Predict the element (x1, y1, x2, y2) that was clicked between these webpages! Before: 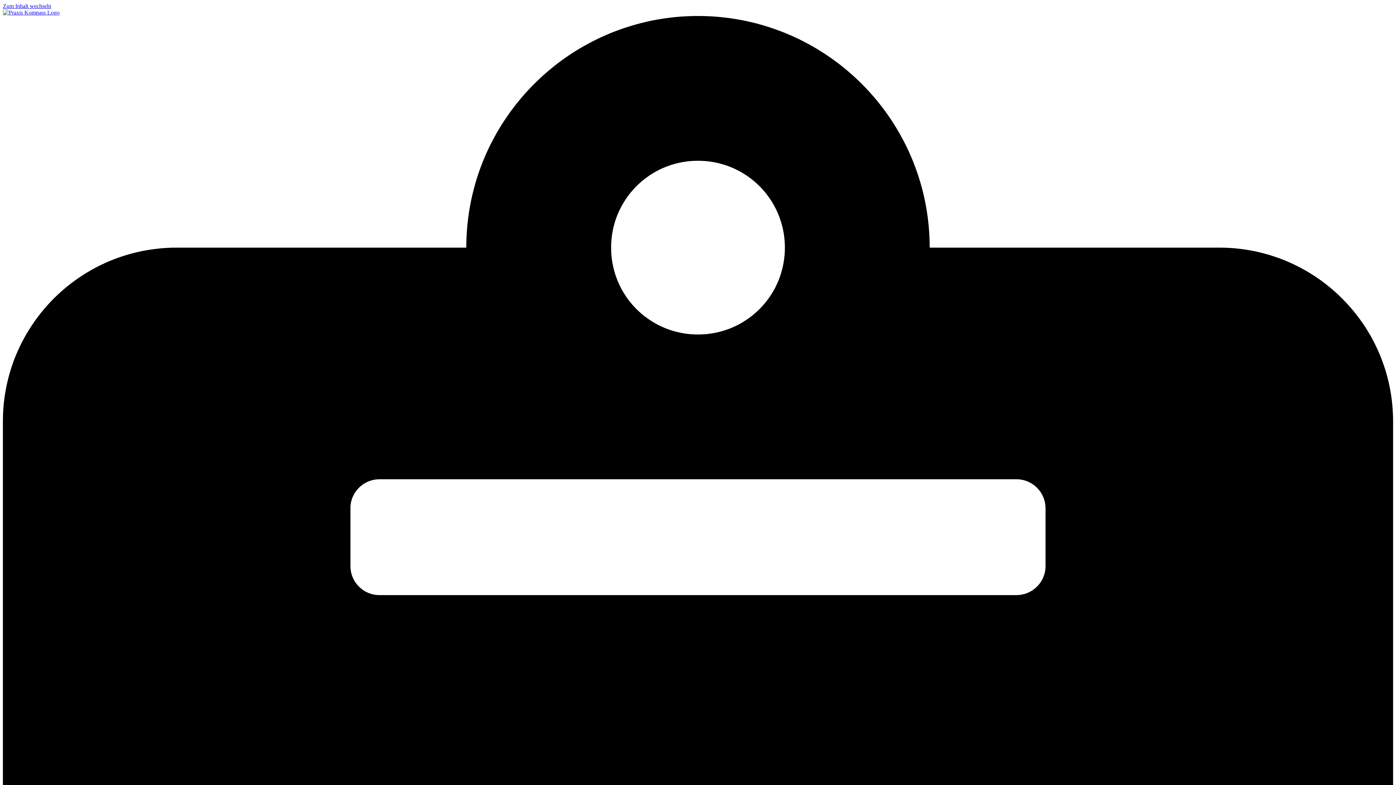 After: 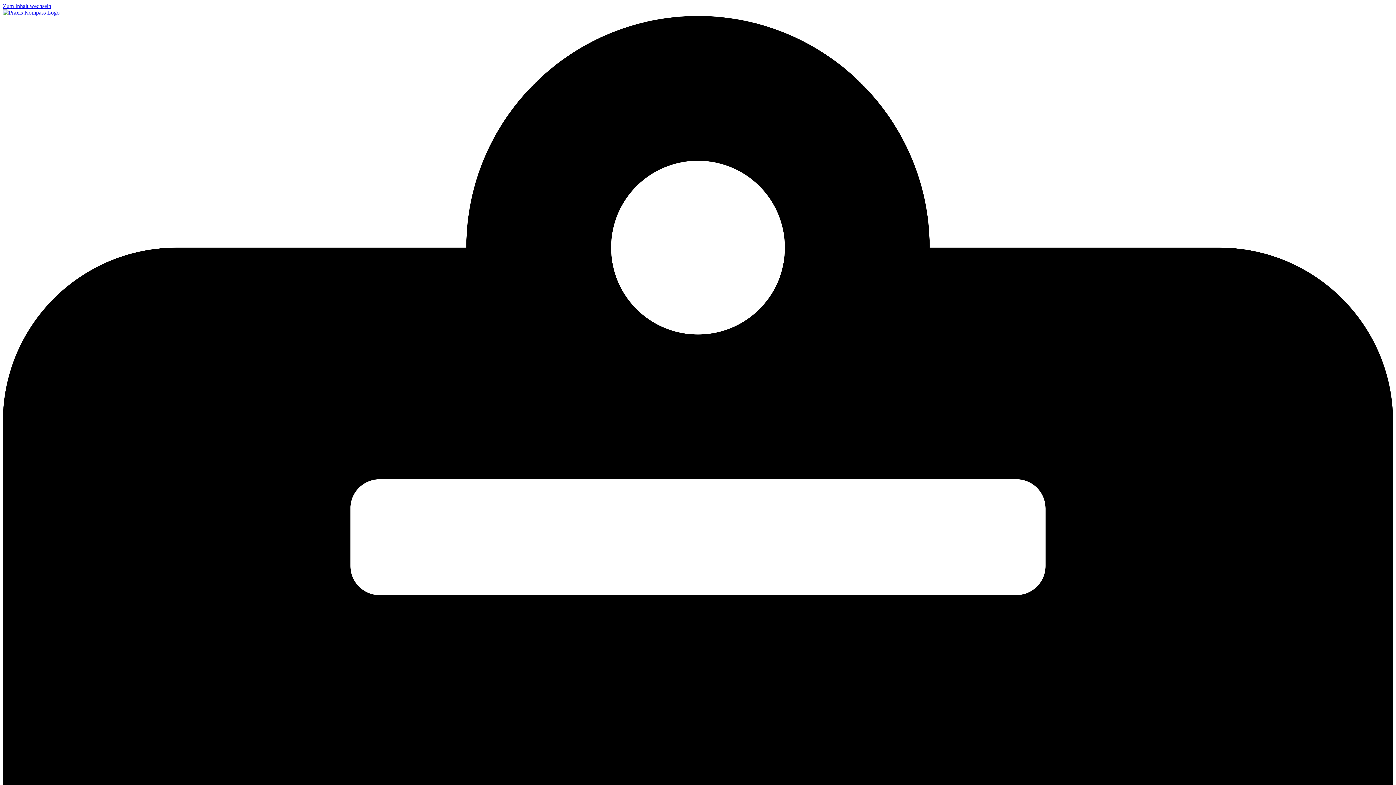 Action: bbox: (2, 2, 51, 9) label: Zum Inhalt wechseln